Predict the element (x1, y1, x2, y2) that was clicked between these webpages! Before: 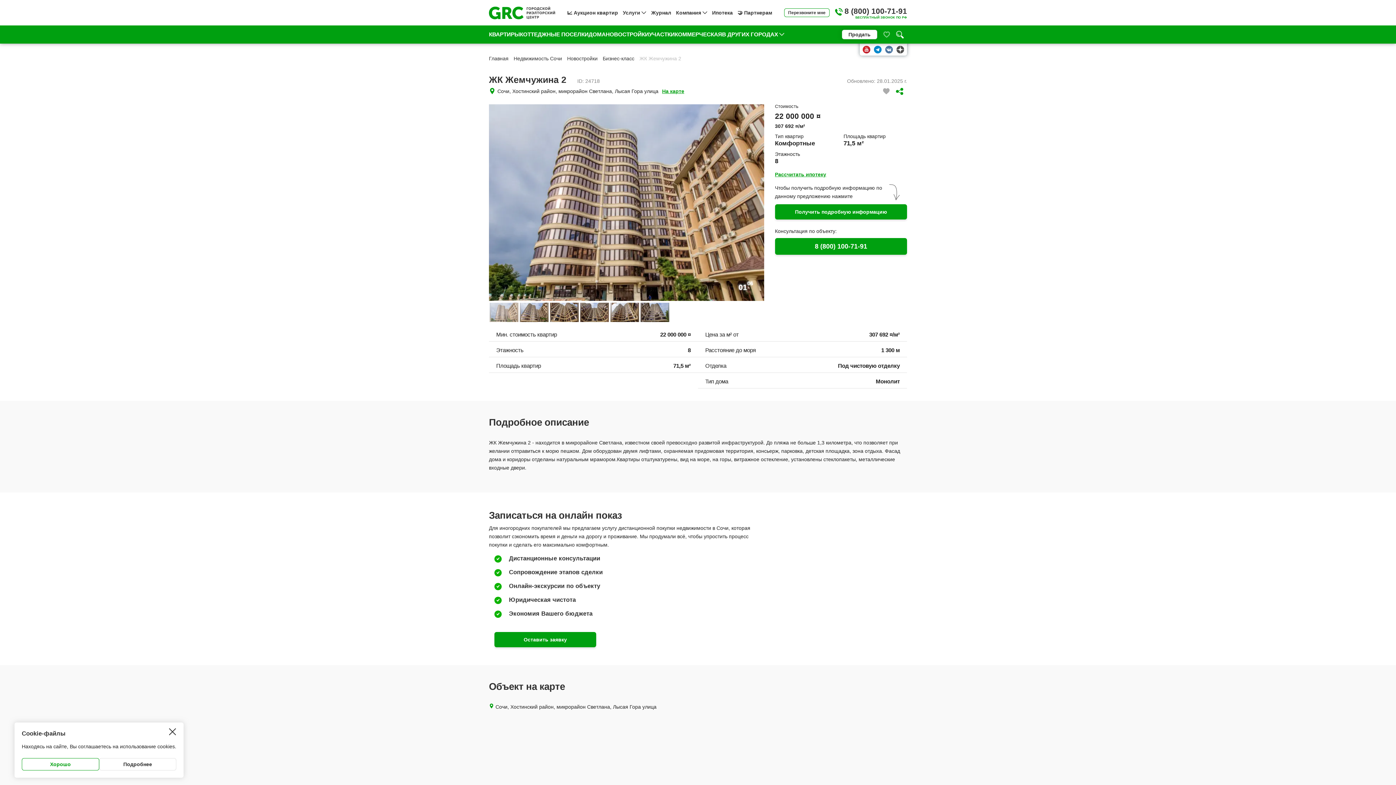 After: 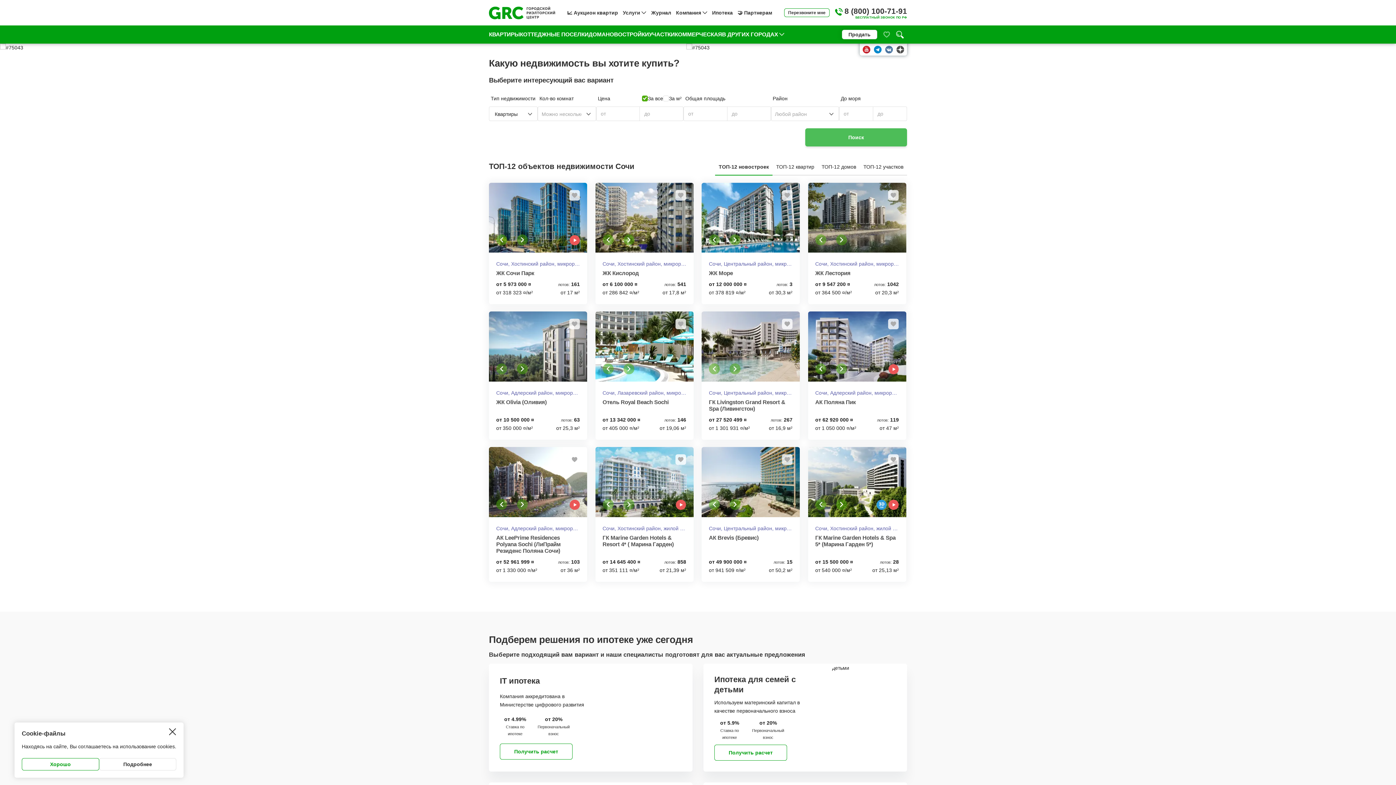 Action: bbox: (489, 54, 508, 62) label: Главная